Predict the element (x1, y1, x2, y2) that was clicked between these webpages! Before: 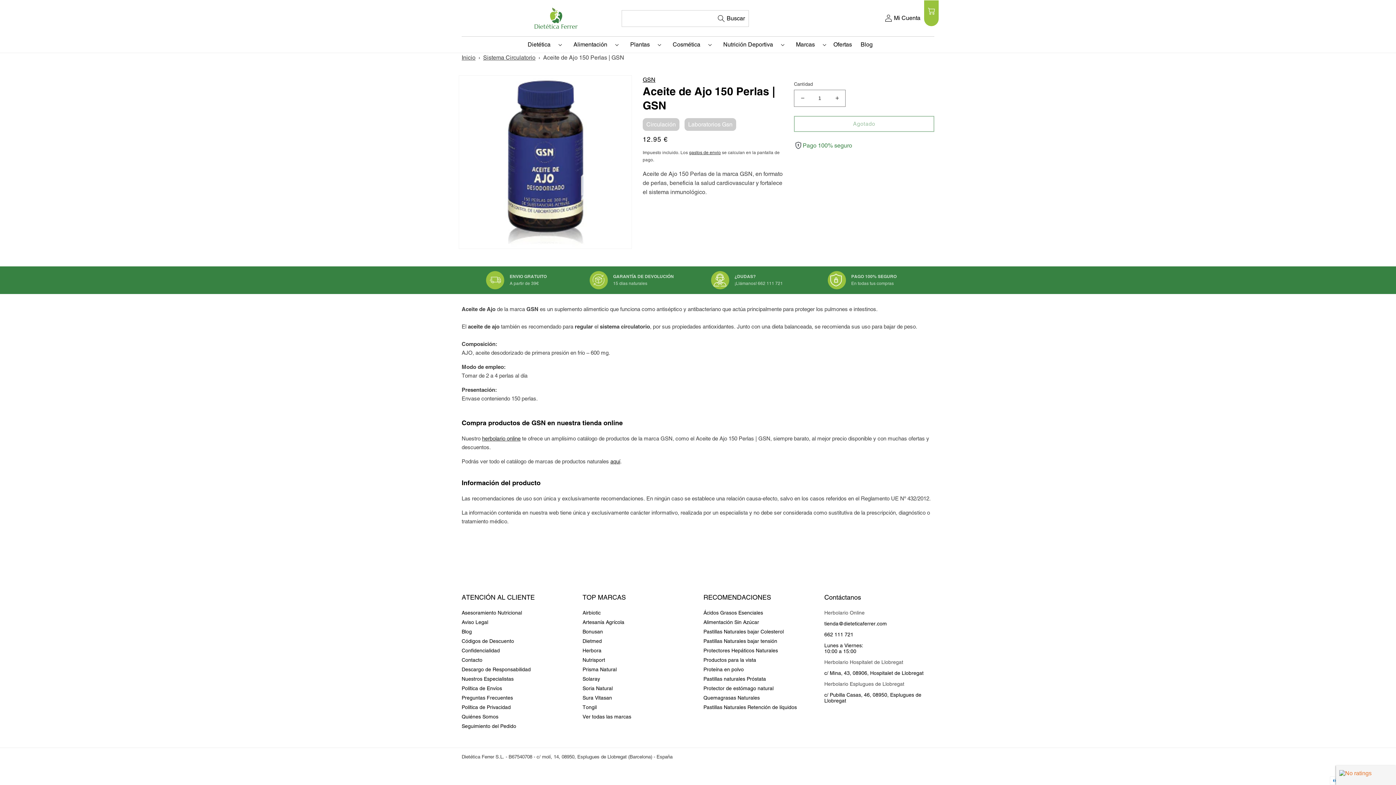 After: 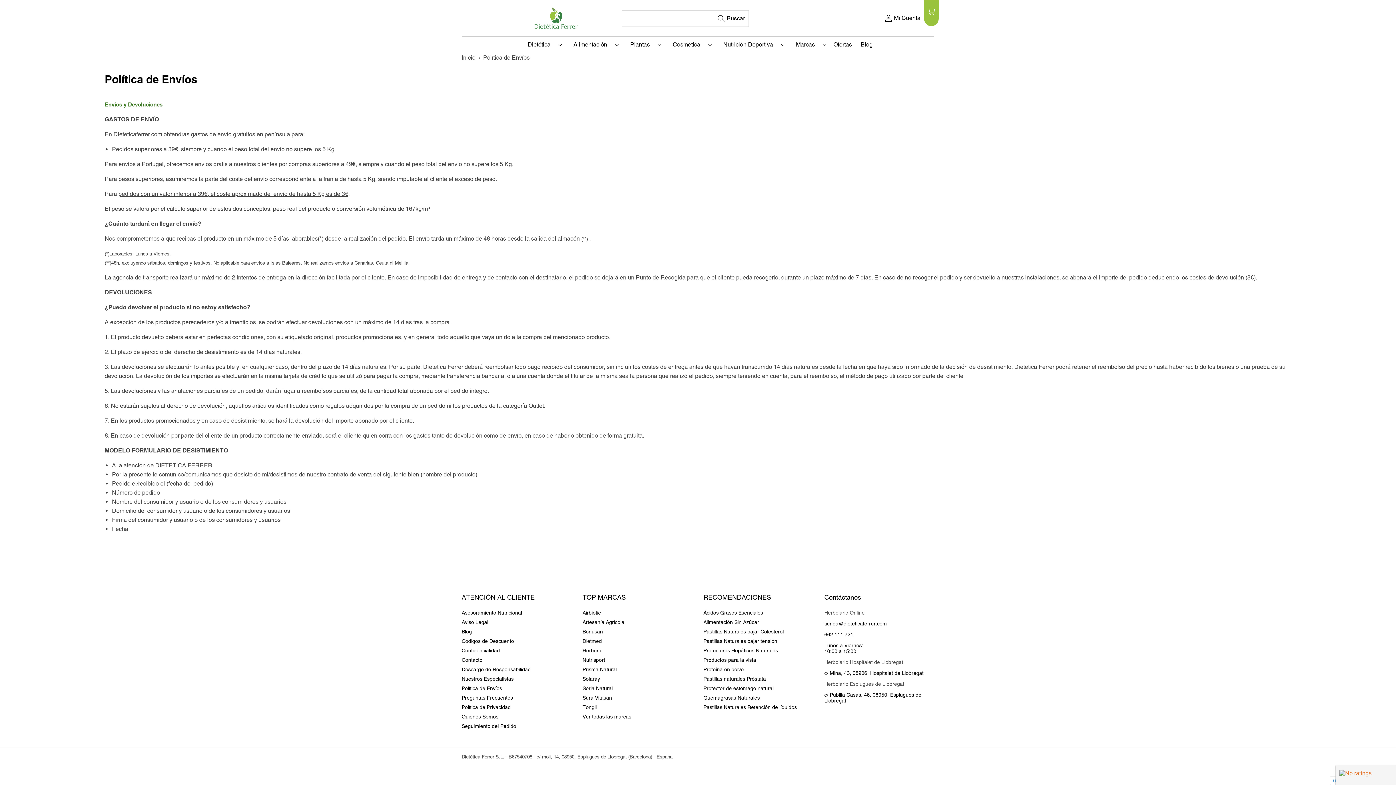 Action: bbox: (591, 273, 606, 286)